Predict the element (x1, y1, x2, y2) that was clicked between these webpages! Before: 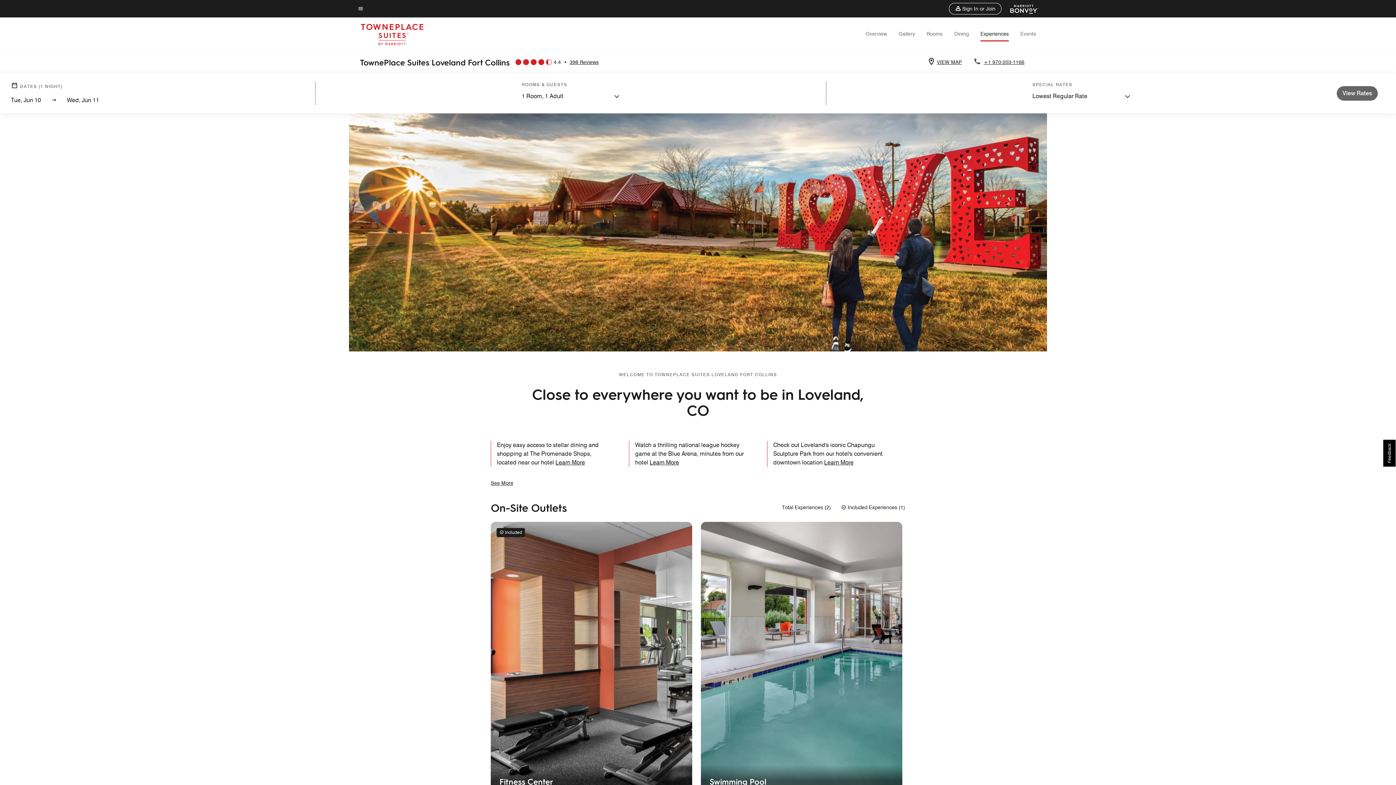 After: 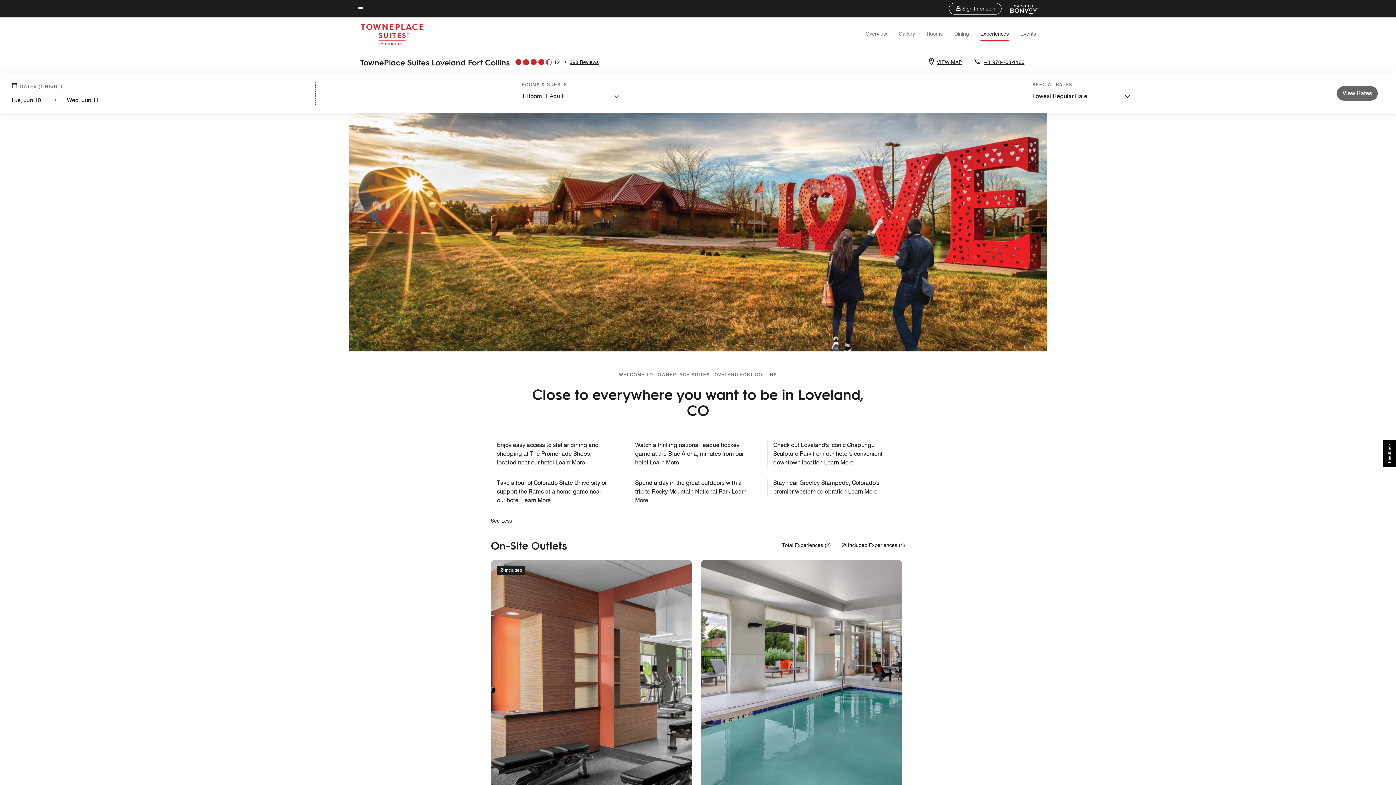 Action: bbox: (490, 480, 513, 486) label: See More